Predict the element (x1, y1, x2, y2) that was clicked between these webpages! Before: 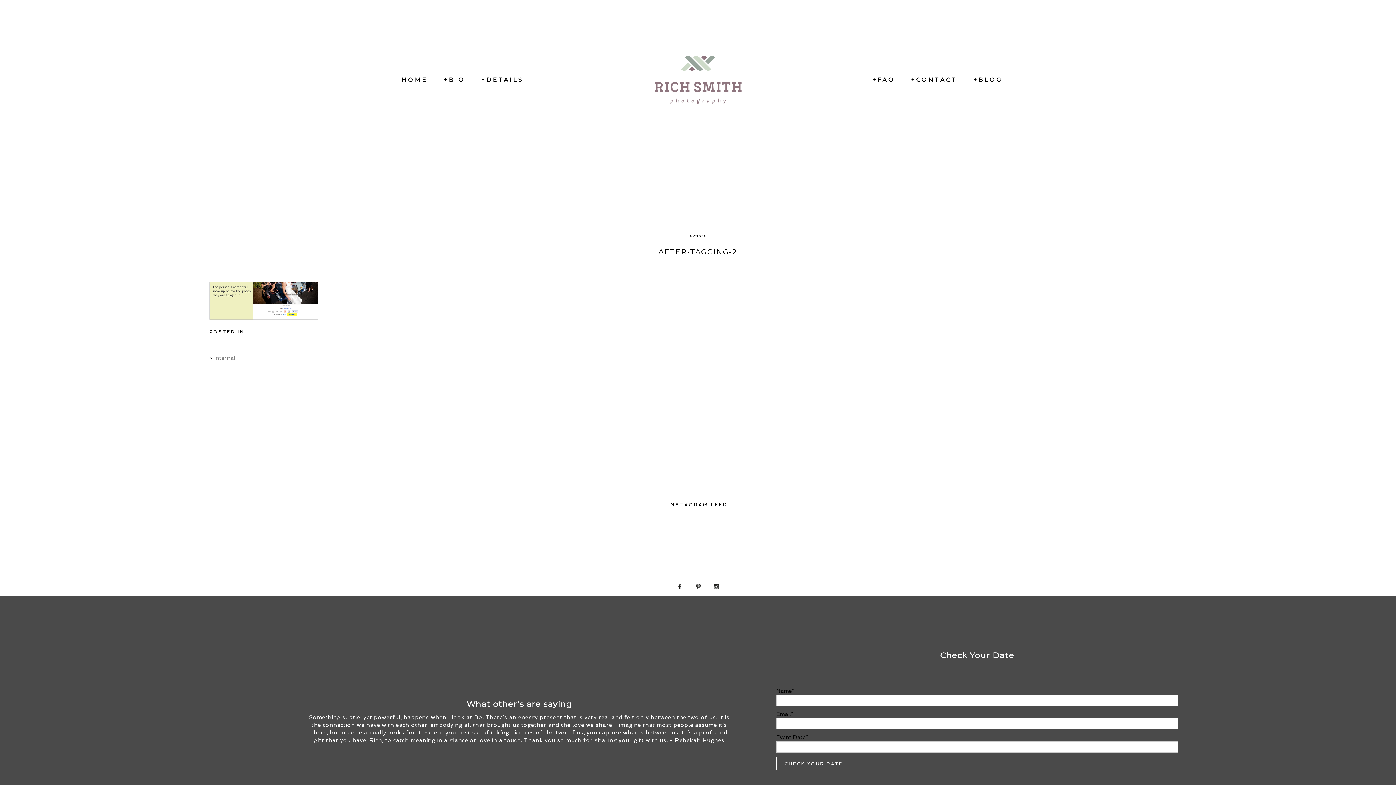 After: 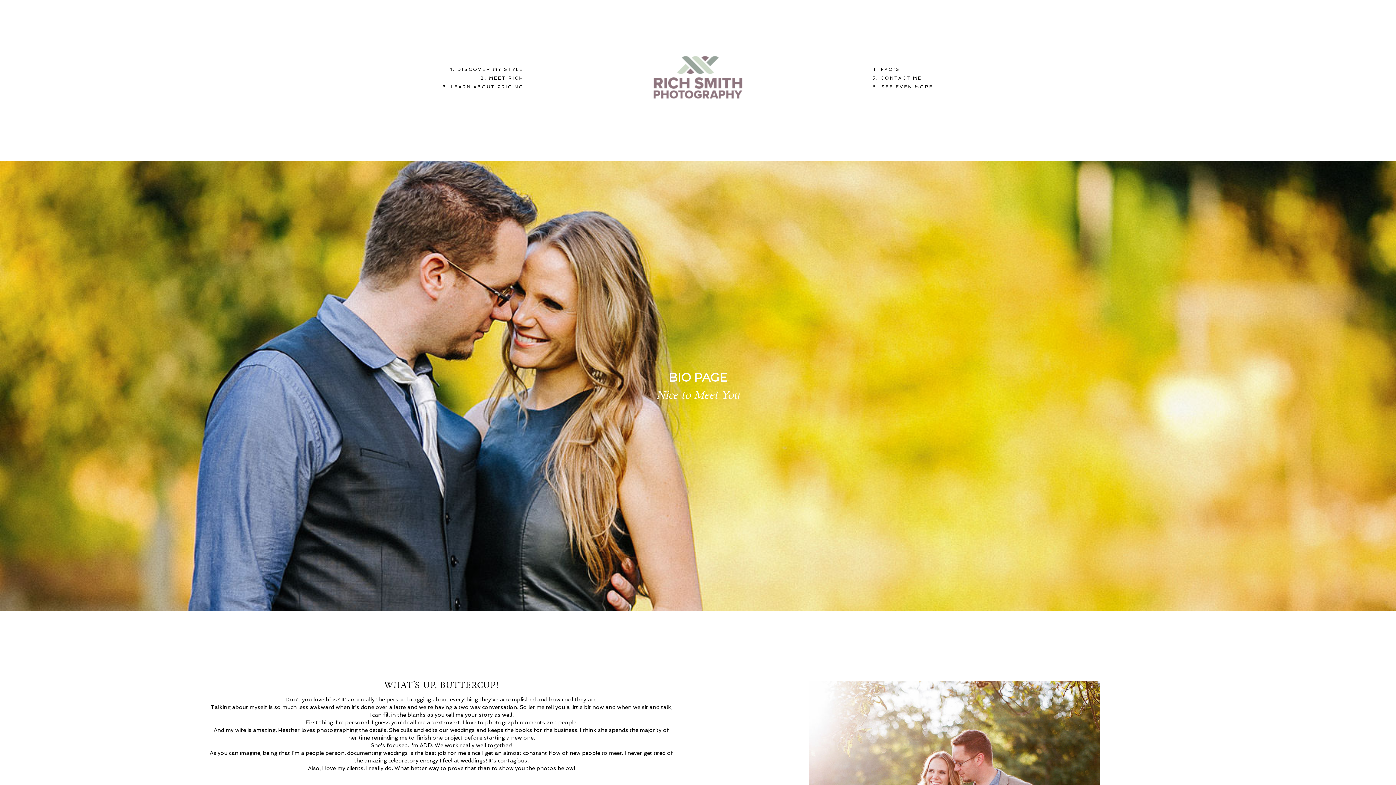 Action: bbox: (443, 76, 465, 83) label: +BIO